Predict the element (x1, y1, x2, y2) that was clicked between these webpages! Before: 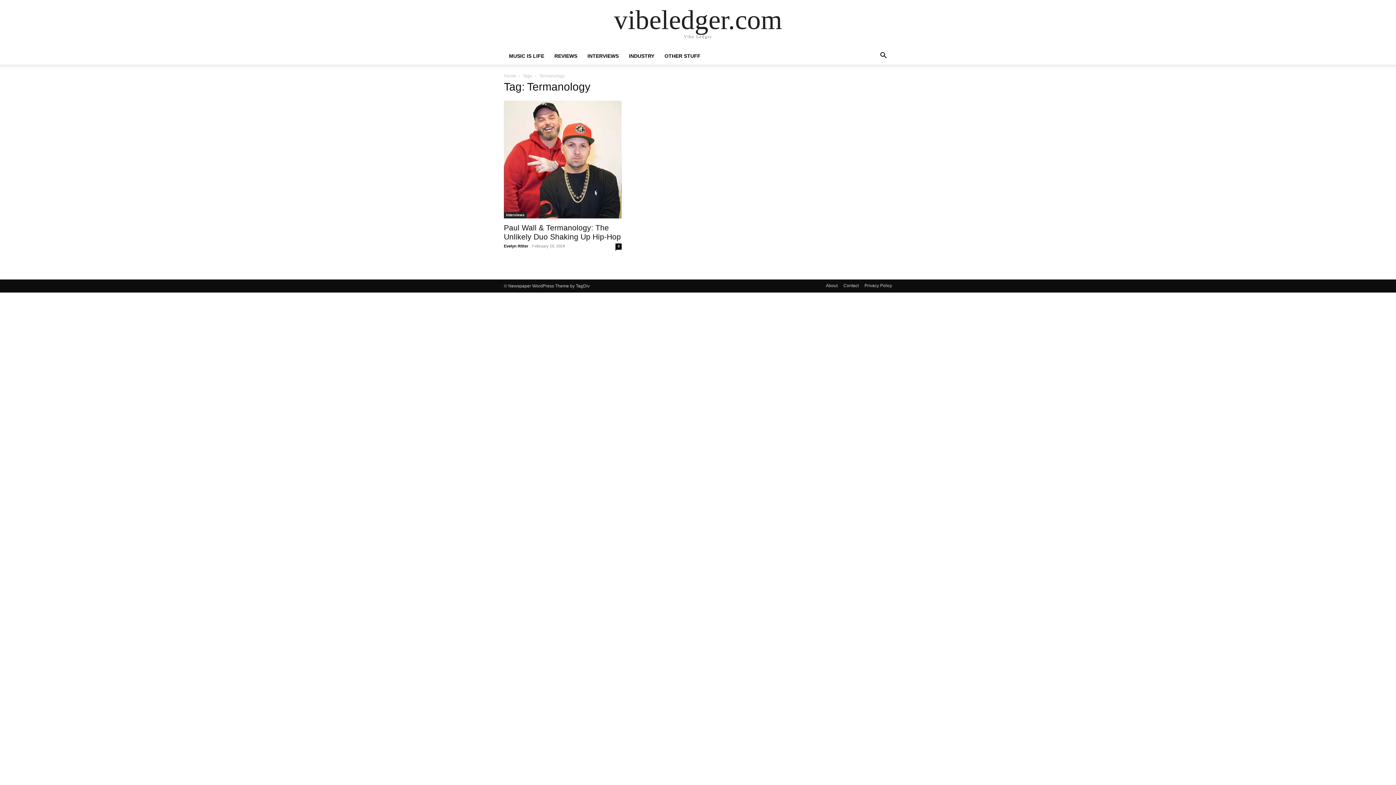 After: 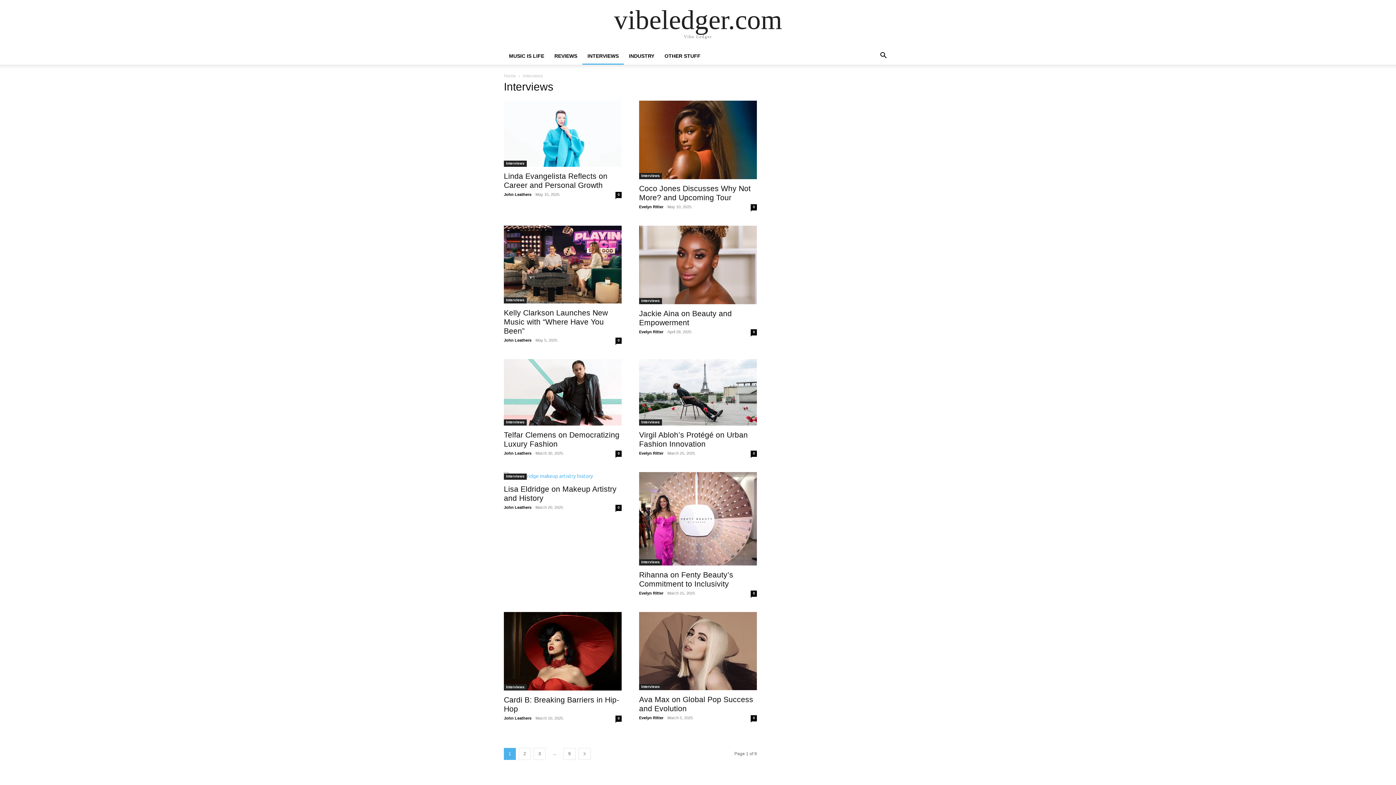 Action: label: Interviews bbox: (504, 212, 526, 218)